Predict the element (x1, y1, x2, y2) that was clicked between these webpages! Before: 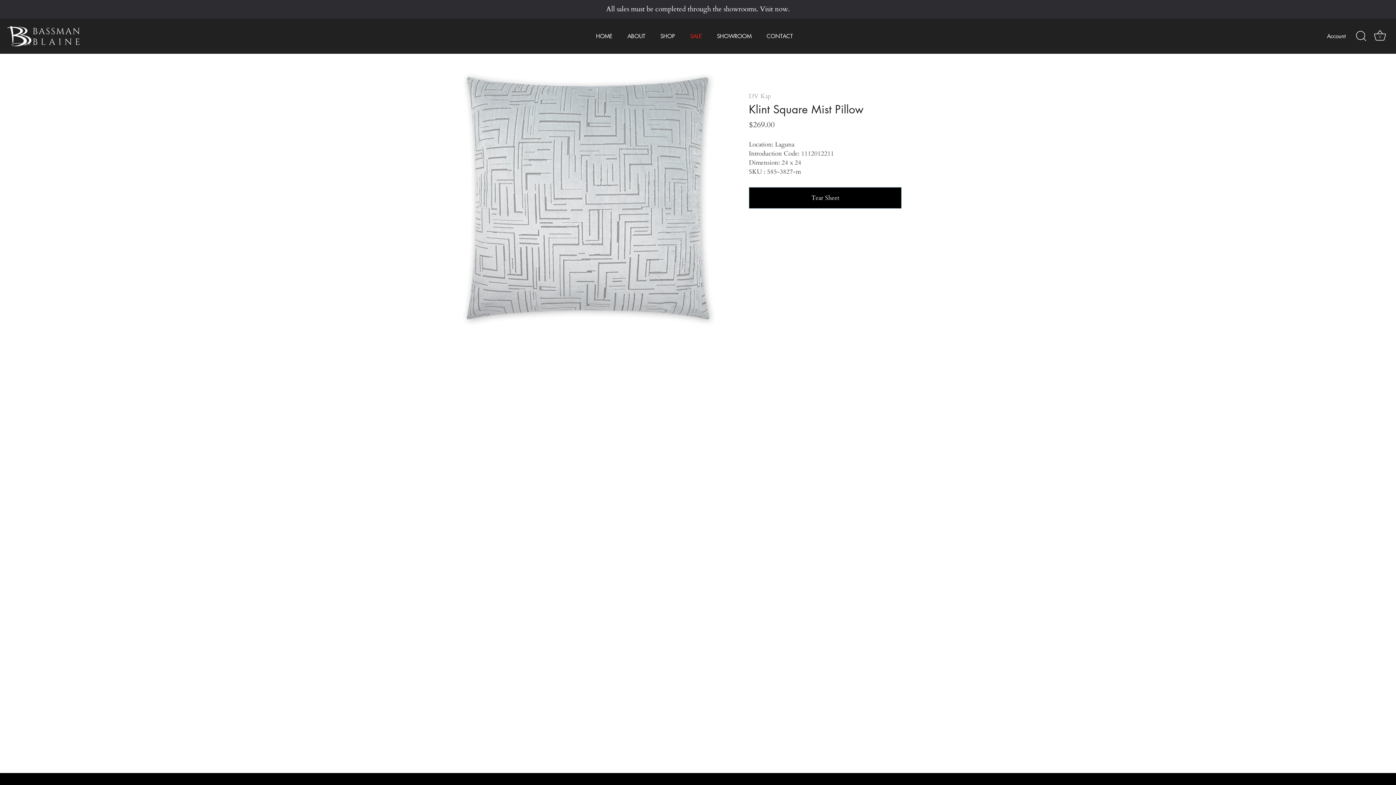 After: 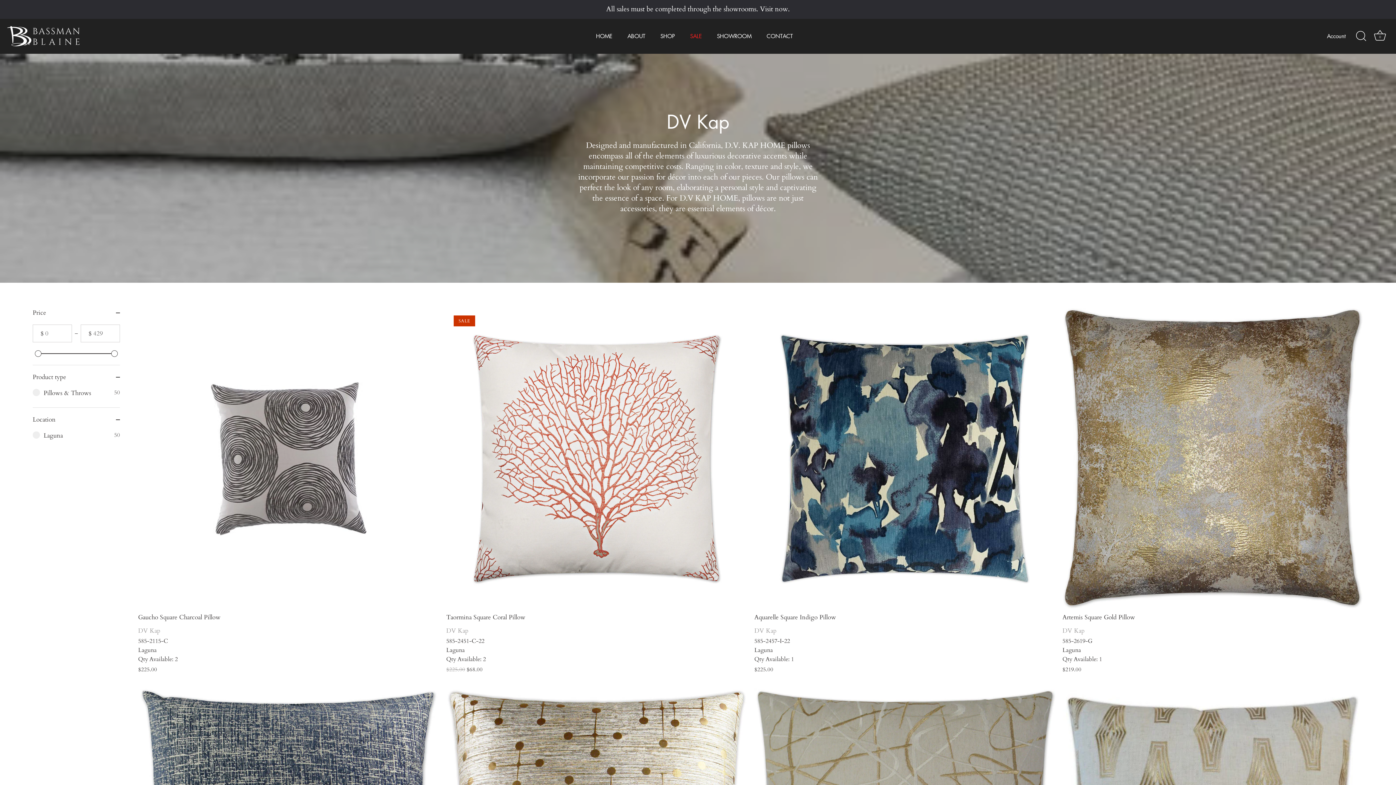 Action: bbox: (749, 92, 771, 100) label: DV Kap